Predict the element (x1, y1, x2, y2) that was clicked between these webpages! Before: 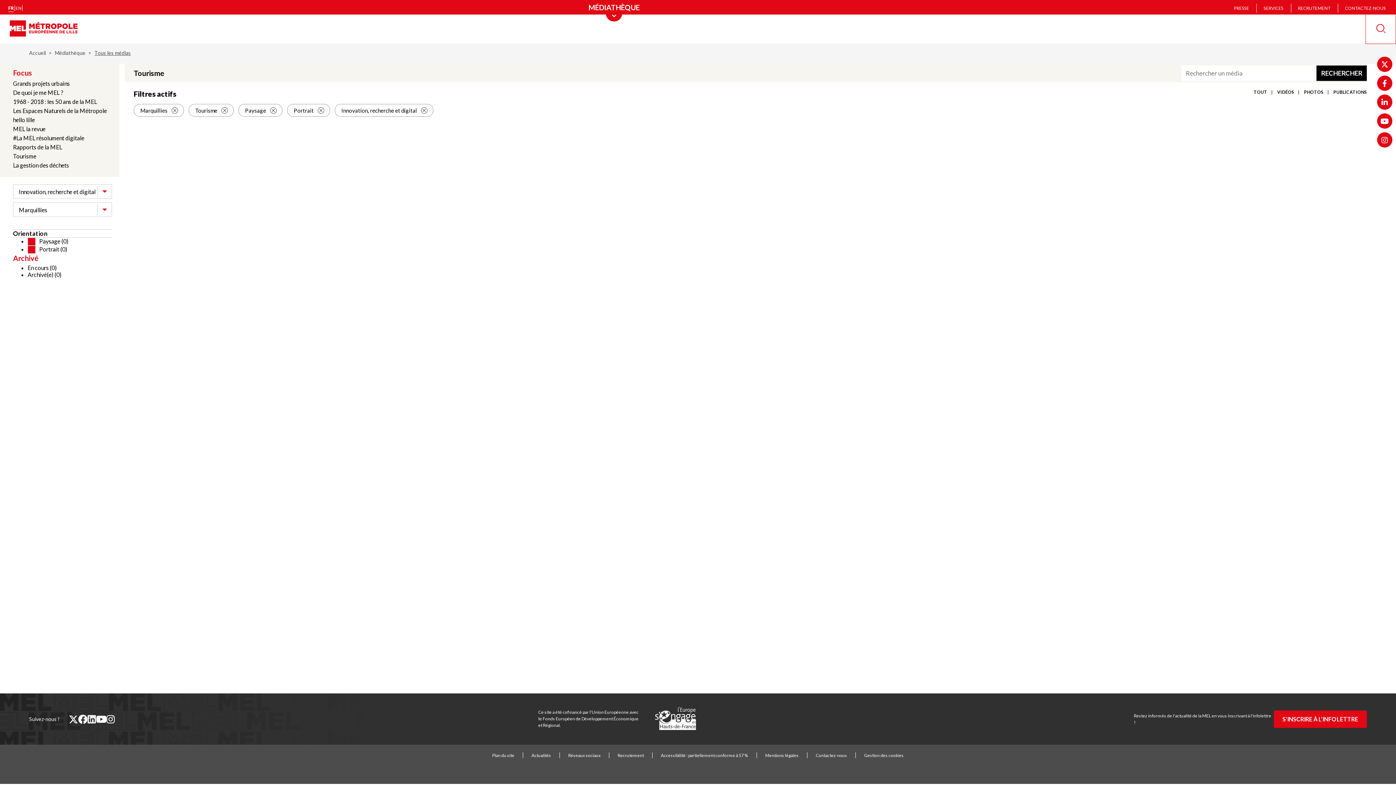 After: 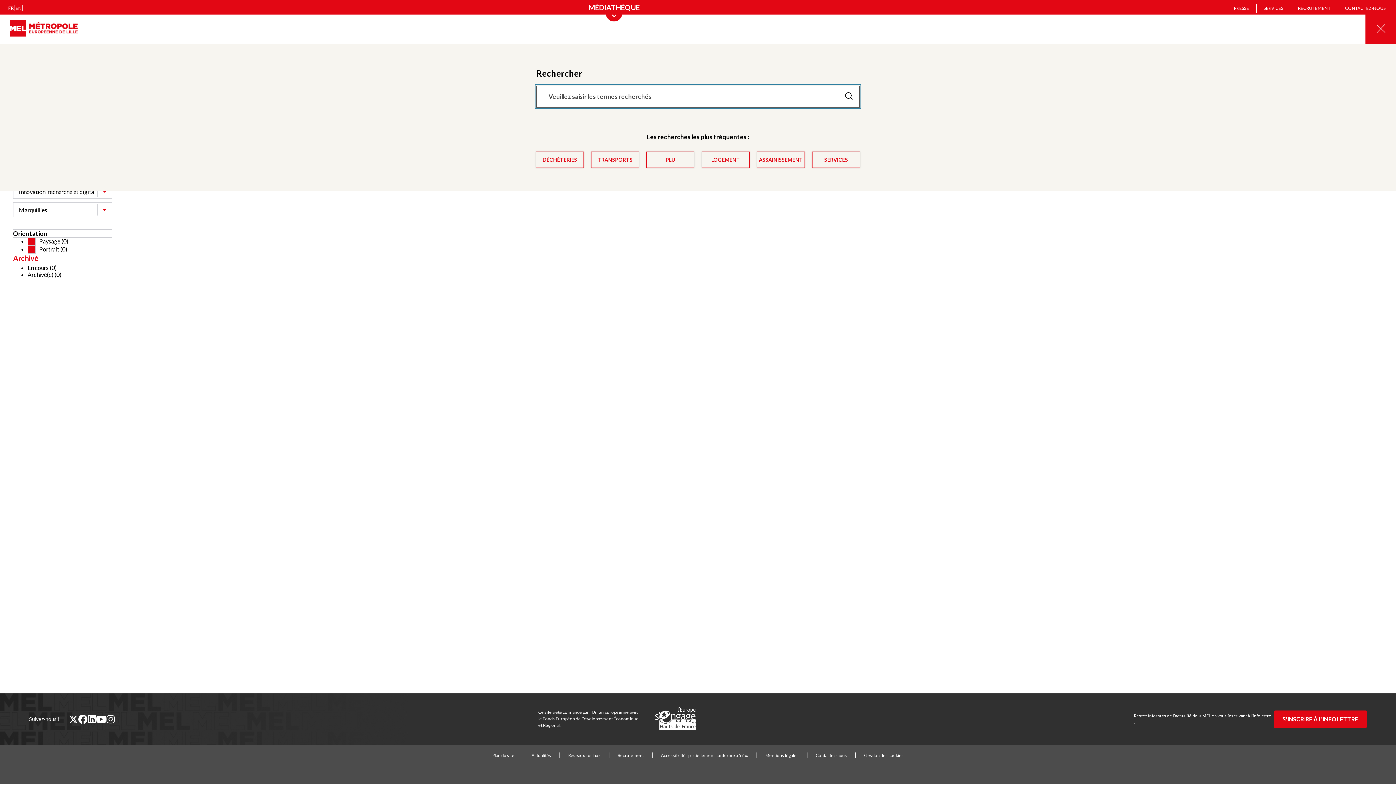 Action: bbox: (1366, 14, 1396, 43) label: Recherche